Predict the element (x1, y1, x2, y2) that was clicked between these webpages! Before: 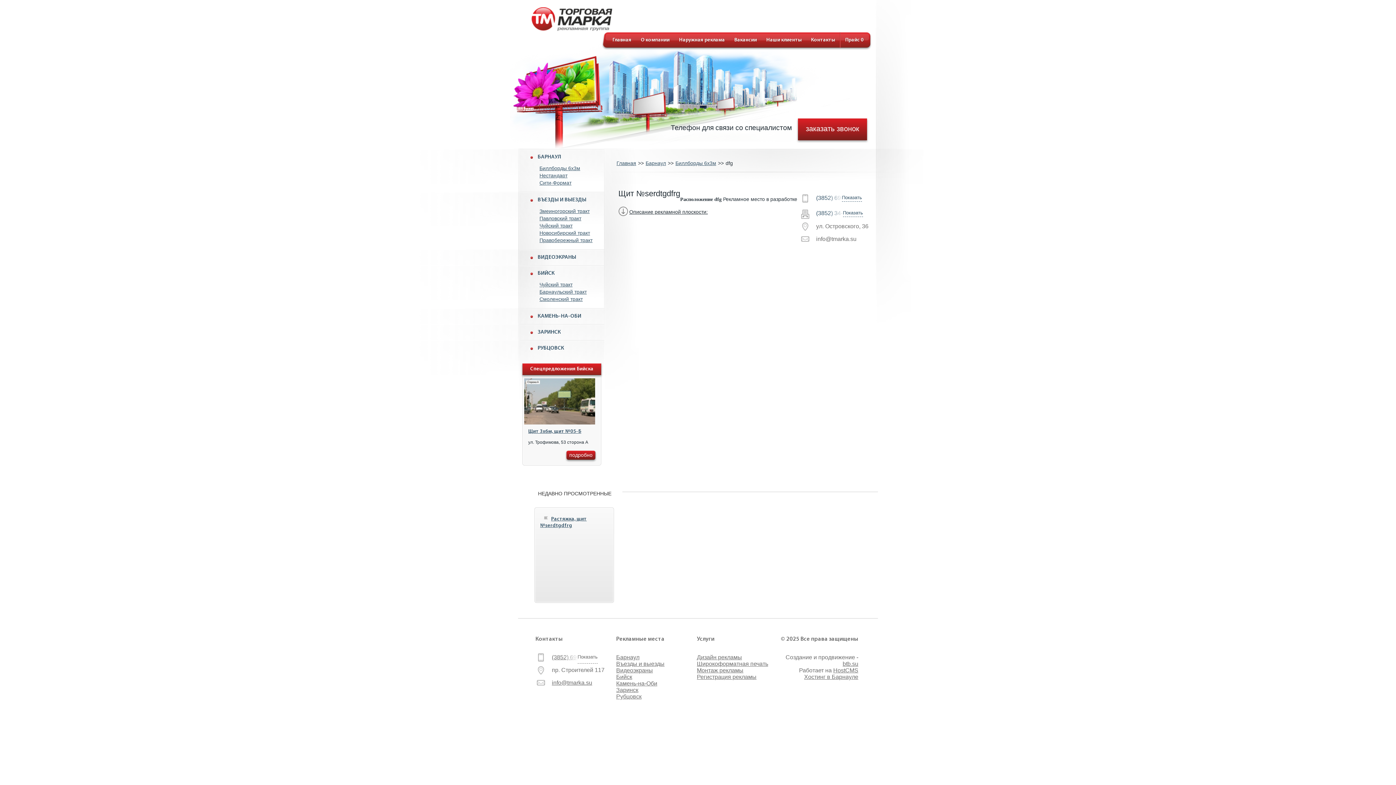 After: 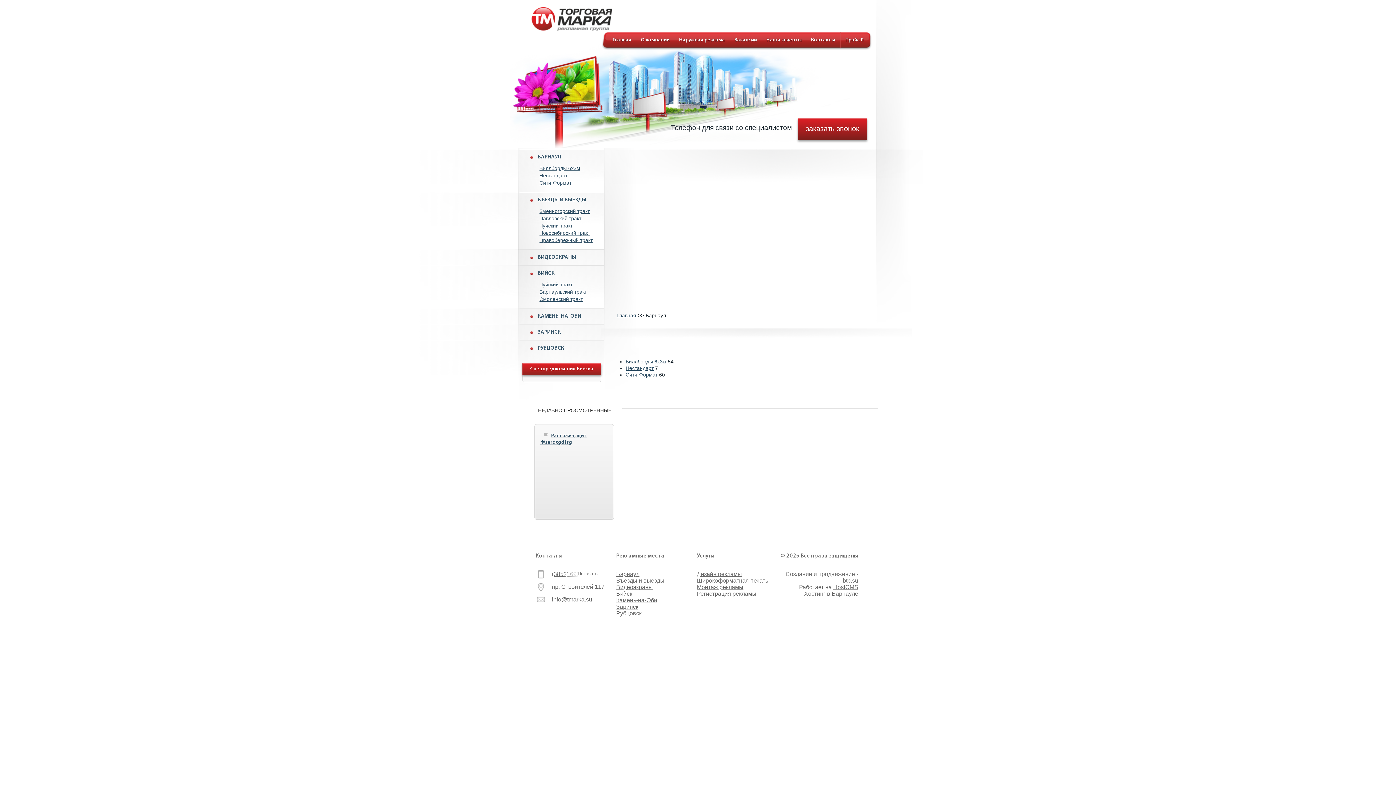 Action: bbox: (519, 149, 604, 165) label: БАРНАУЛ